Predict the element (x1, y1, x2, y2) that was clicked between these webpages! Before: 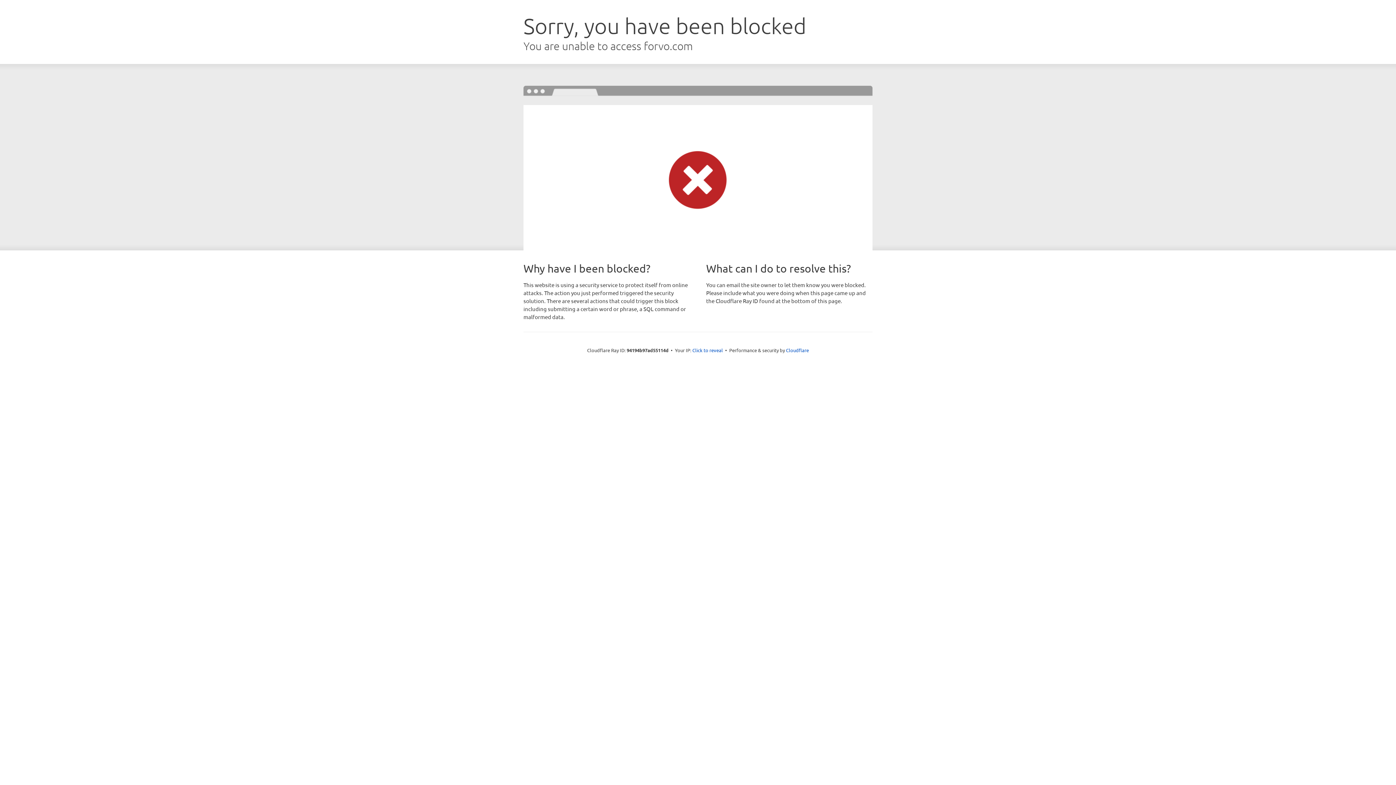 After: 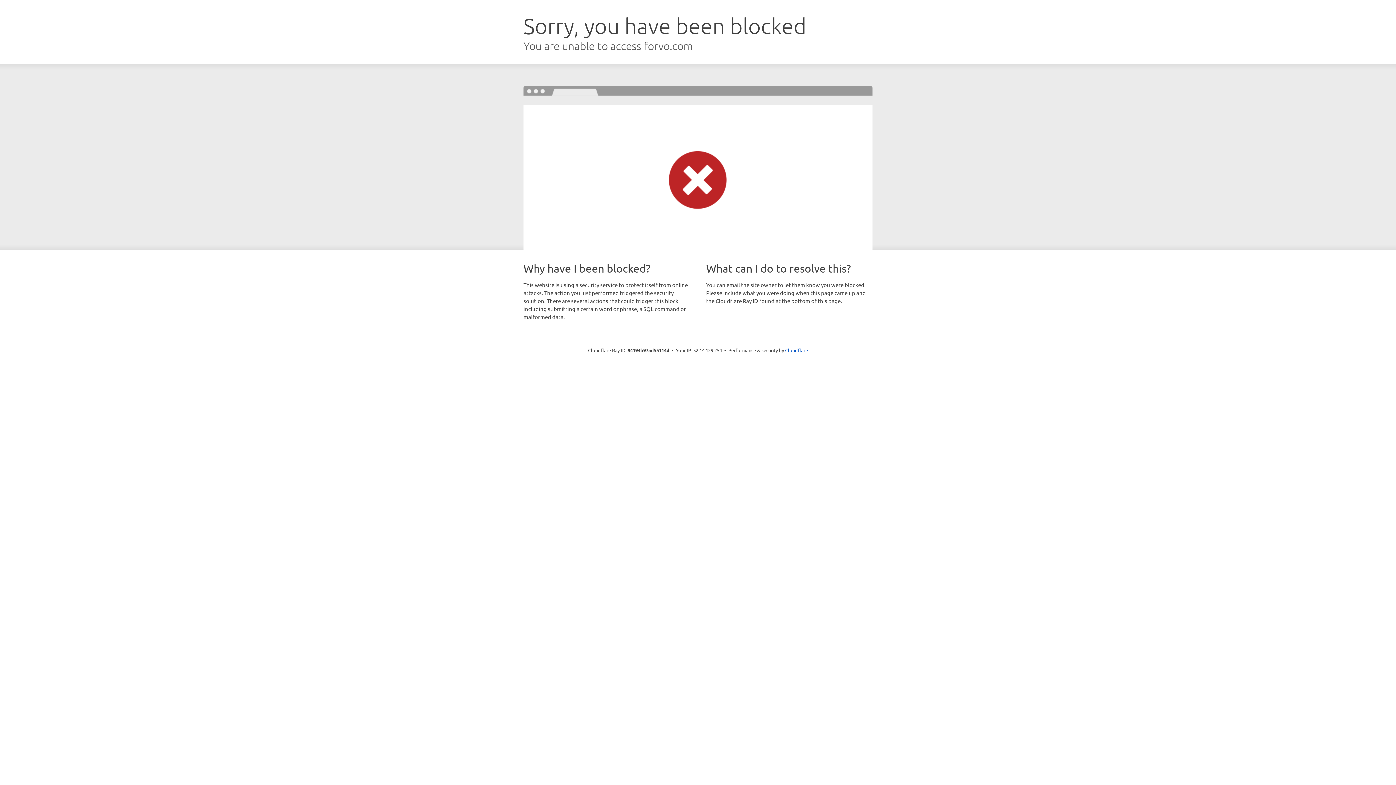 Action: bbox: (692, 346, 723, 353) label: Click to reveal